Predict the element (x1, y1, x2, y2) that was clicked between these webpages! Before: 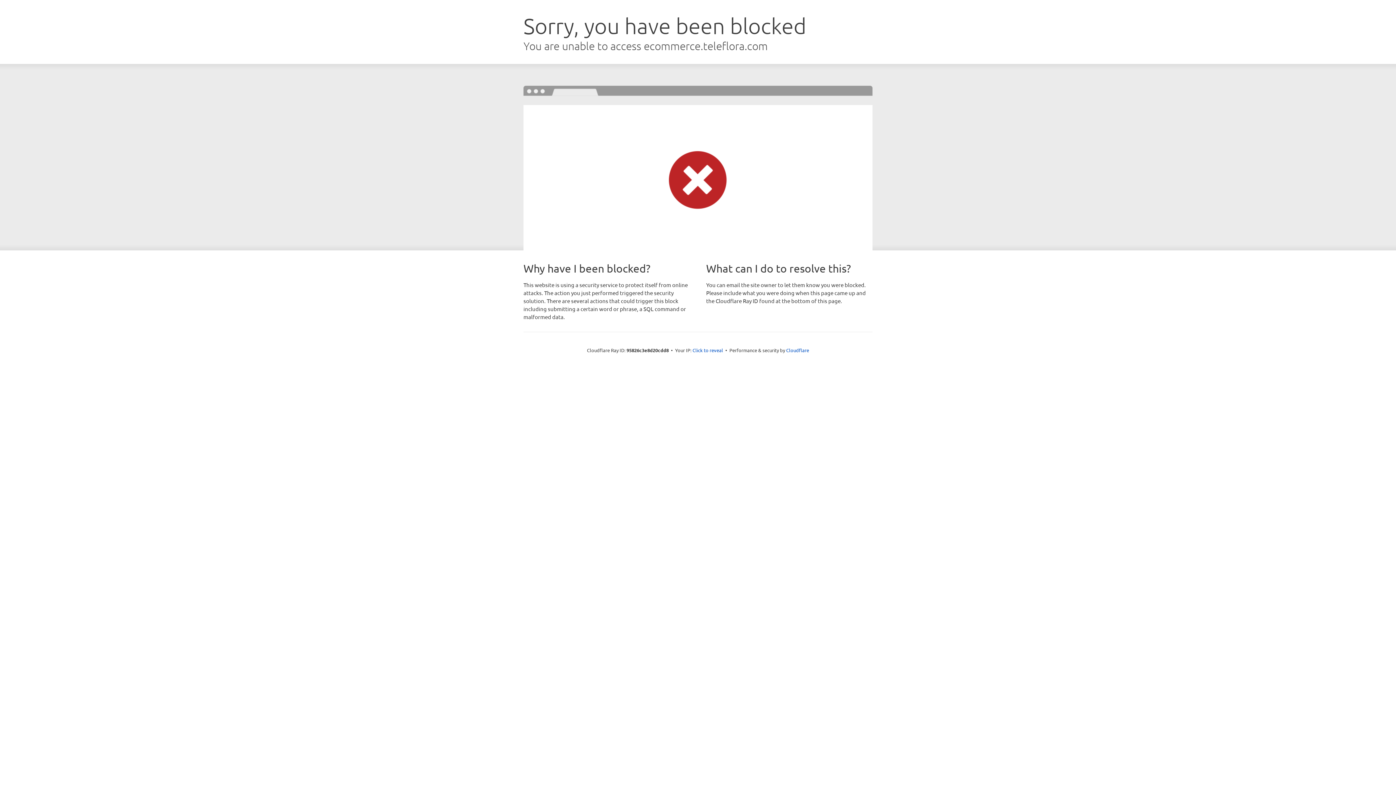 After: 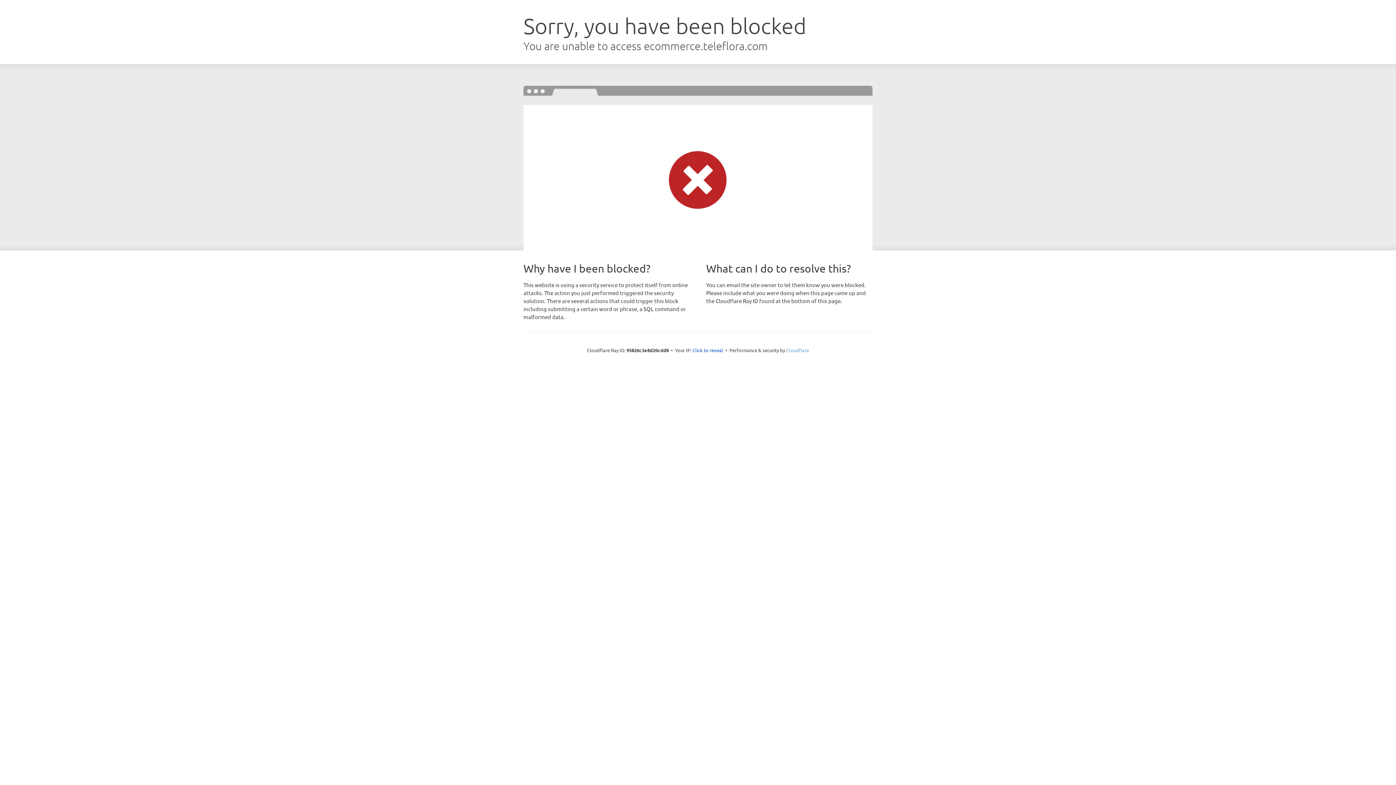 Action: label: Cloudflare bbox: (786, 347, 809, 353)